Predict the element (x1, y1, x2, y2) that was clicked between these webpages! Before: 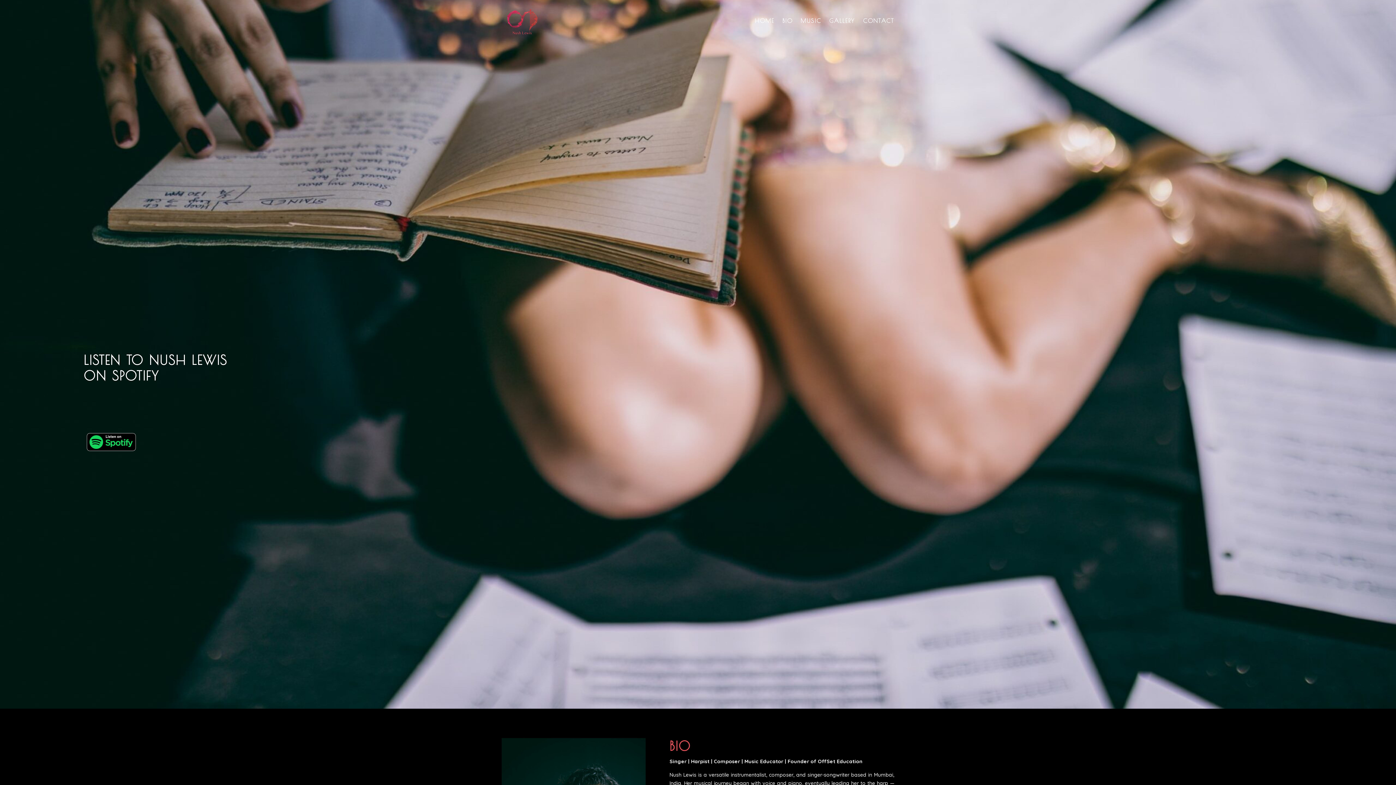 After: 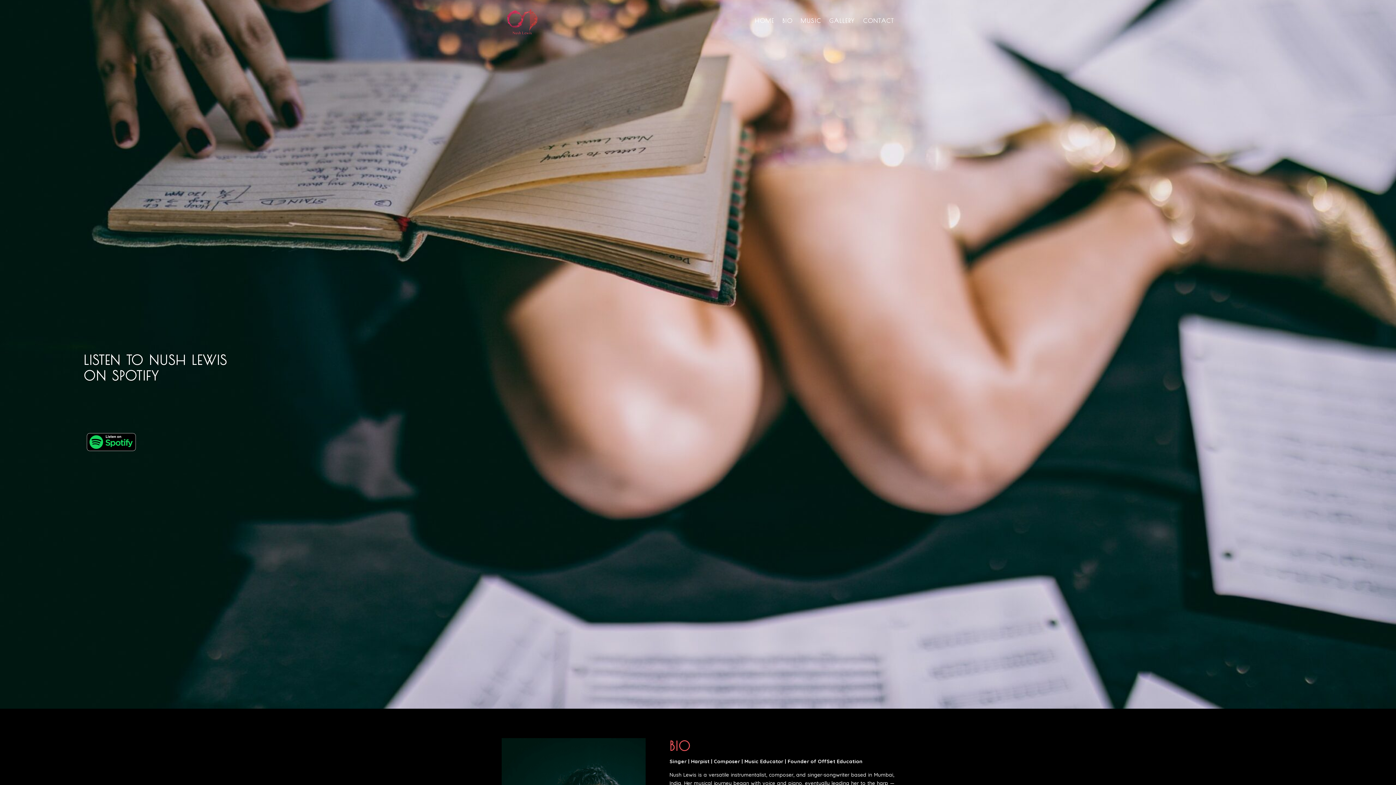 Action: label: HOME bbox: (754, 18, 774, 41)